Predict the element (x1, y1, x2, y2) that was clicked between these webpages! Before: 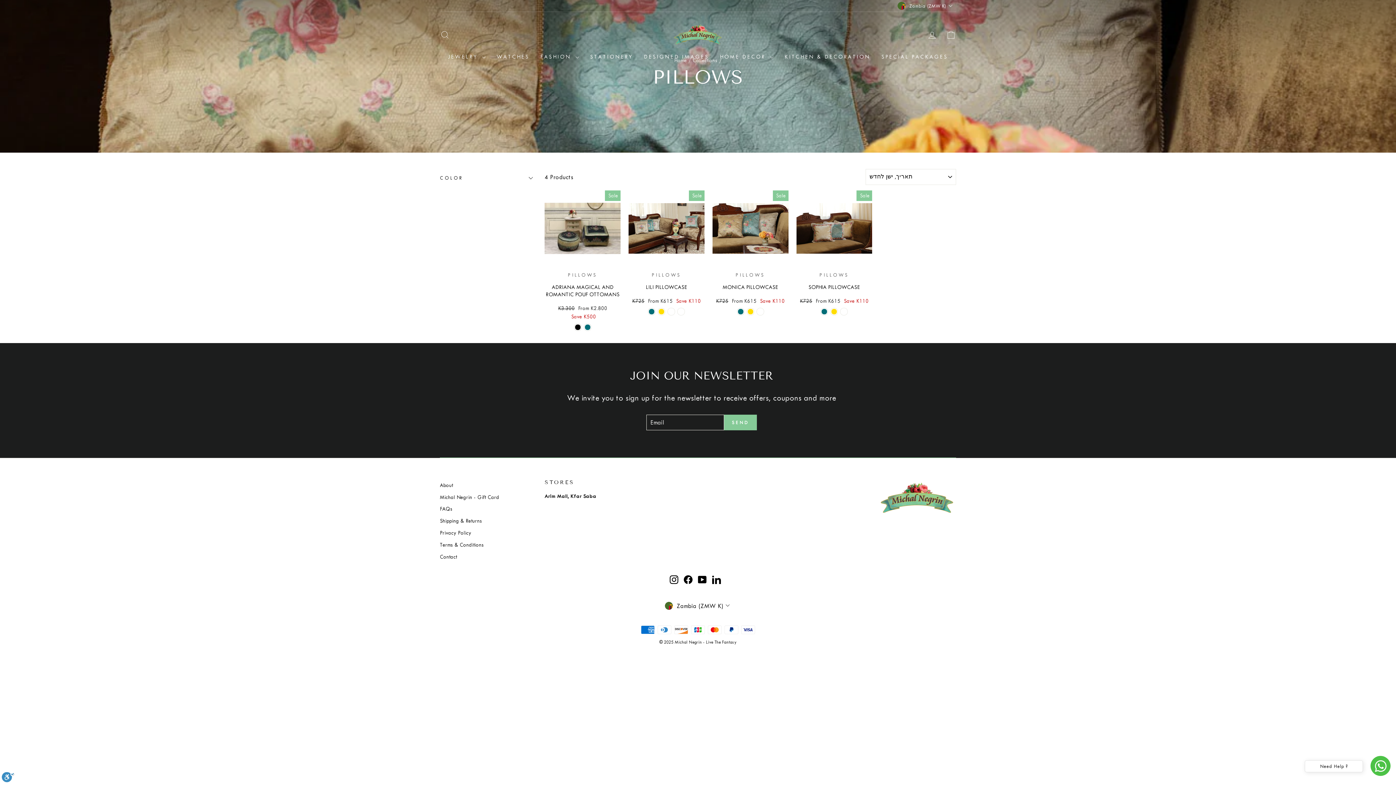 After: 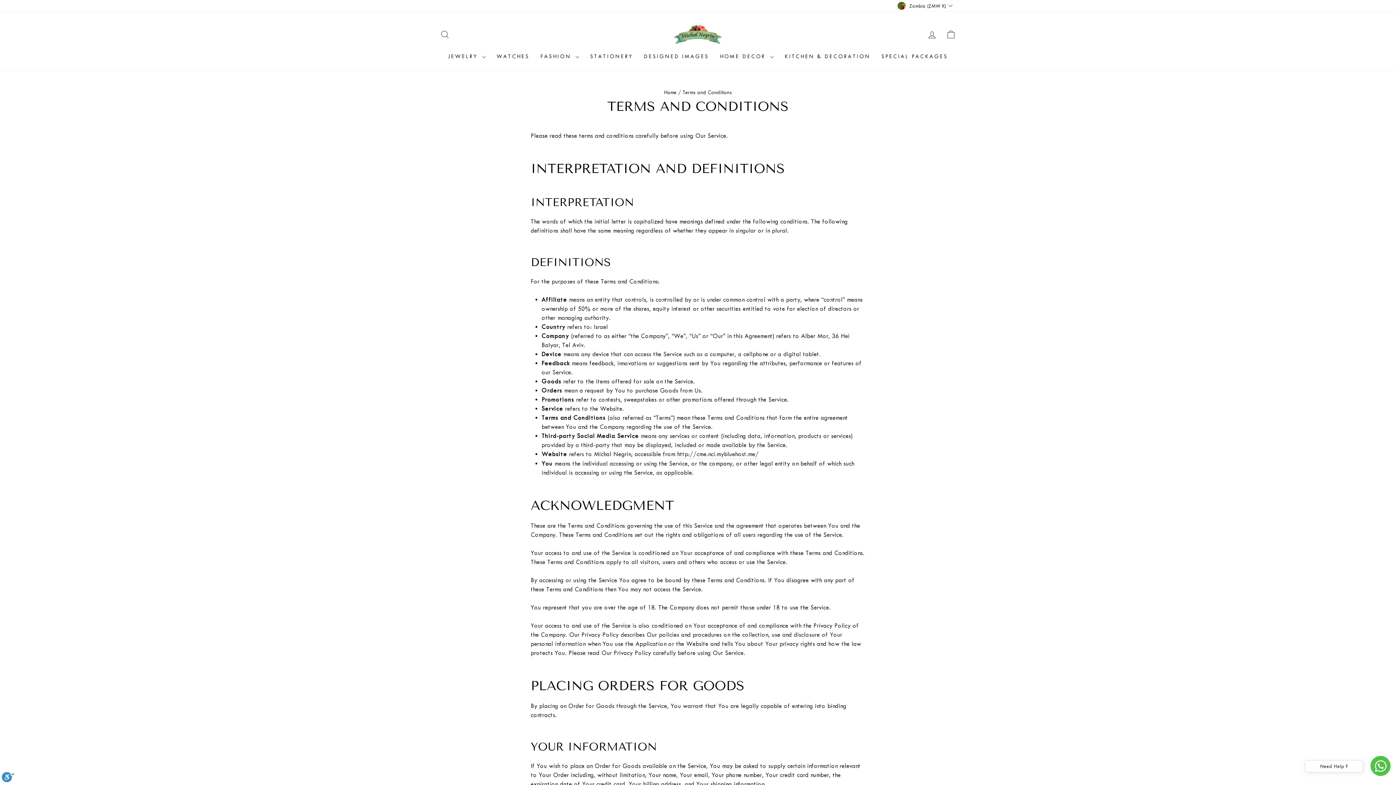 Action: bbox: (440, 539, 484, 550) label: Terms & Conditions